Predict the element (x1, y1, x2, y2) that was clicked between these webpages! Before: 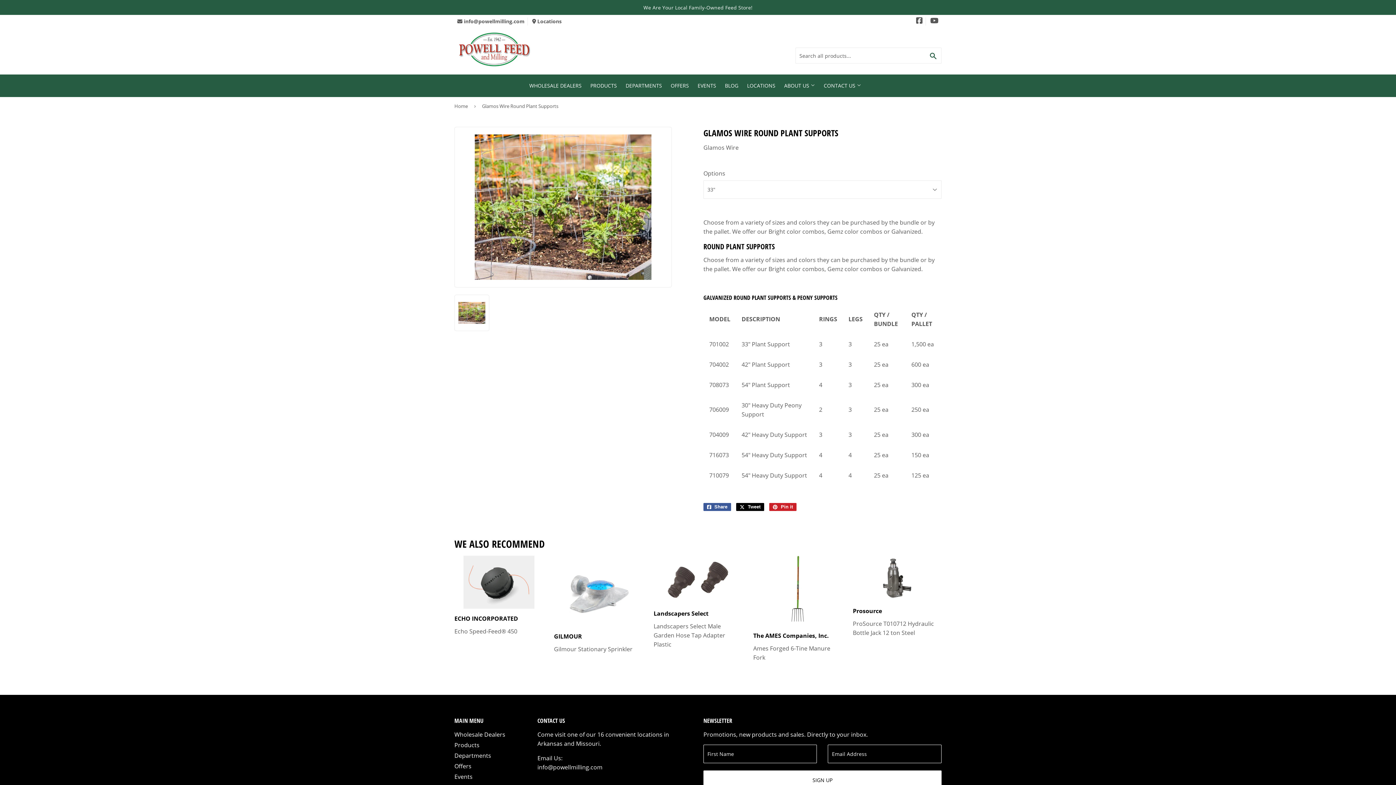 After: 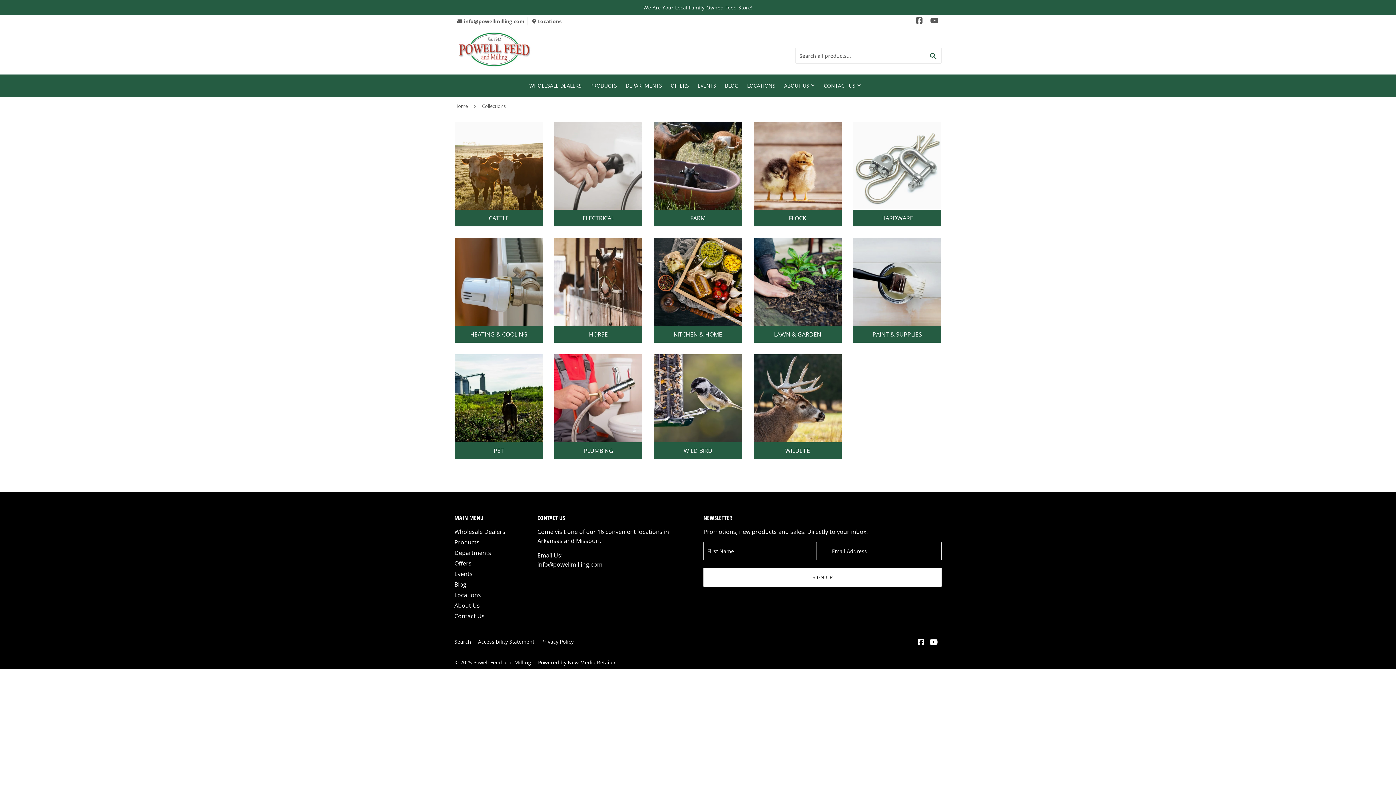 Action: label: Products bbox: (454, 741, 479, 749)